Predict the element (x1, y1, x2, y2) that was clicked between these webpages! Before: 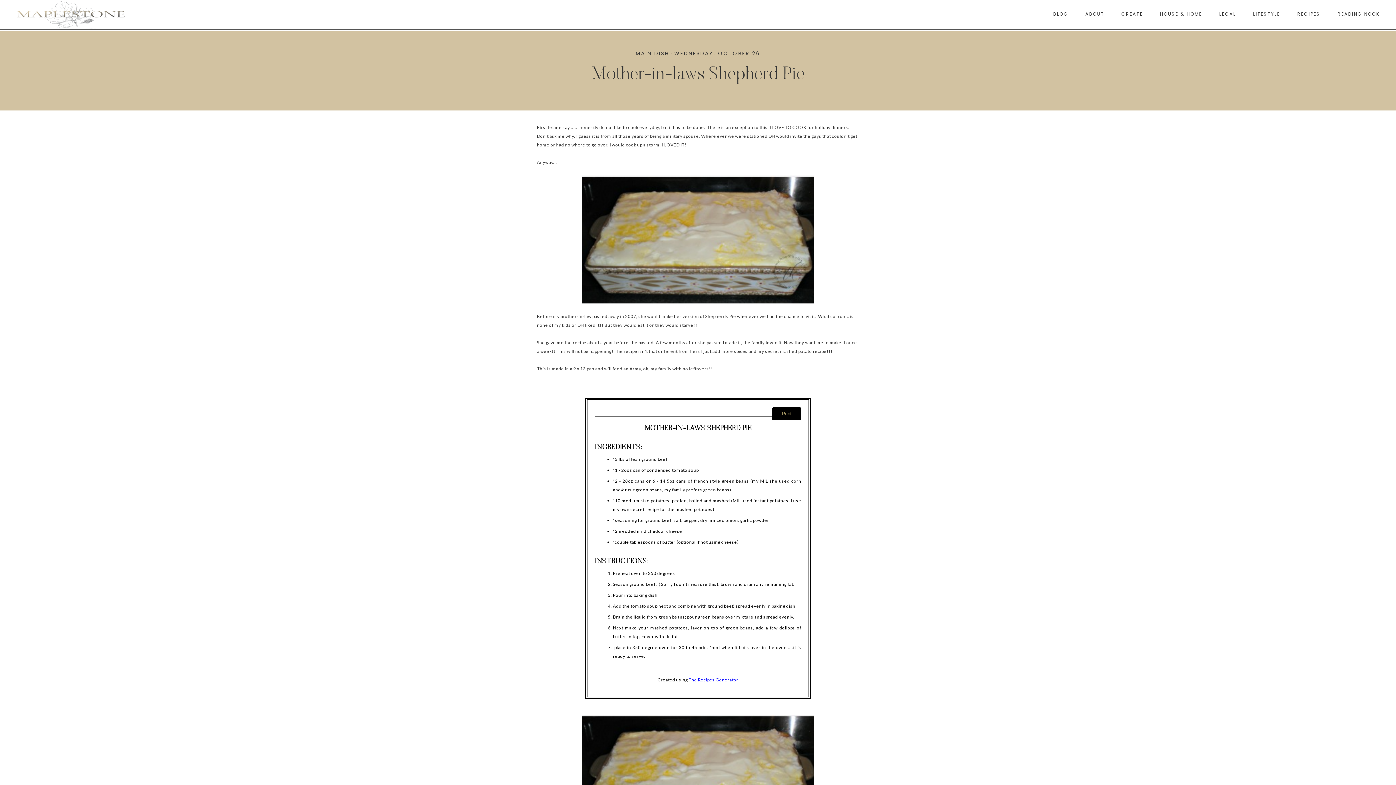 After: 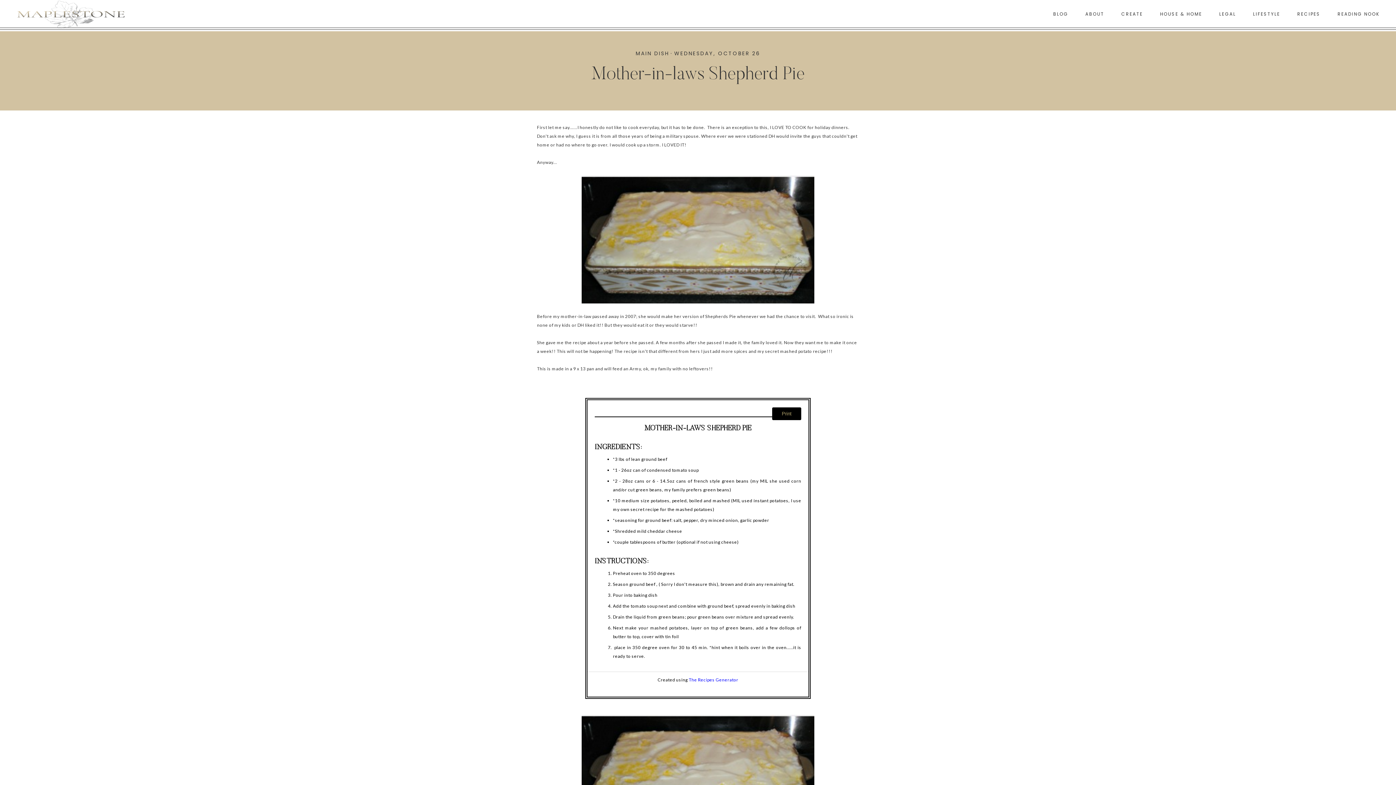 Action: label: ABOUT bbox: (1085, 10, 1104, 17)